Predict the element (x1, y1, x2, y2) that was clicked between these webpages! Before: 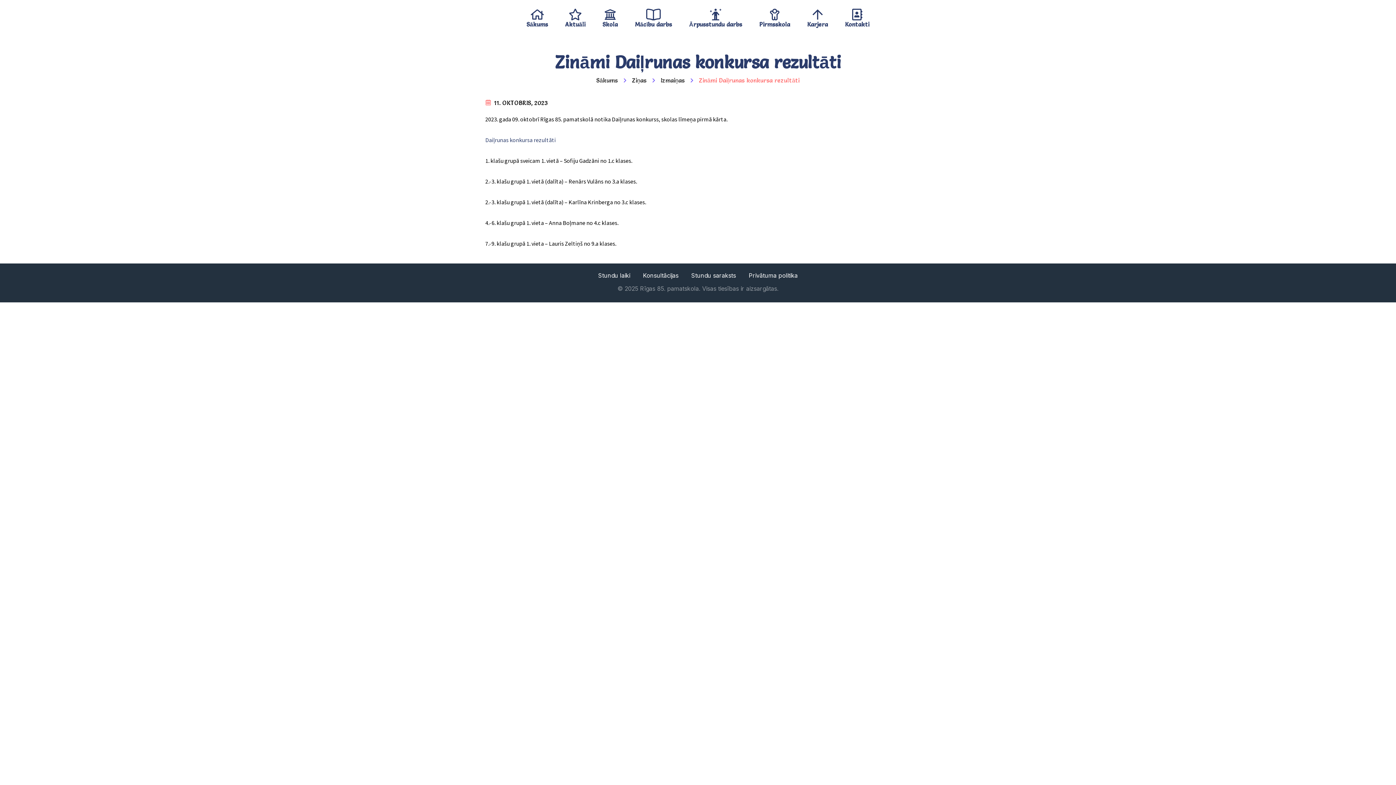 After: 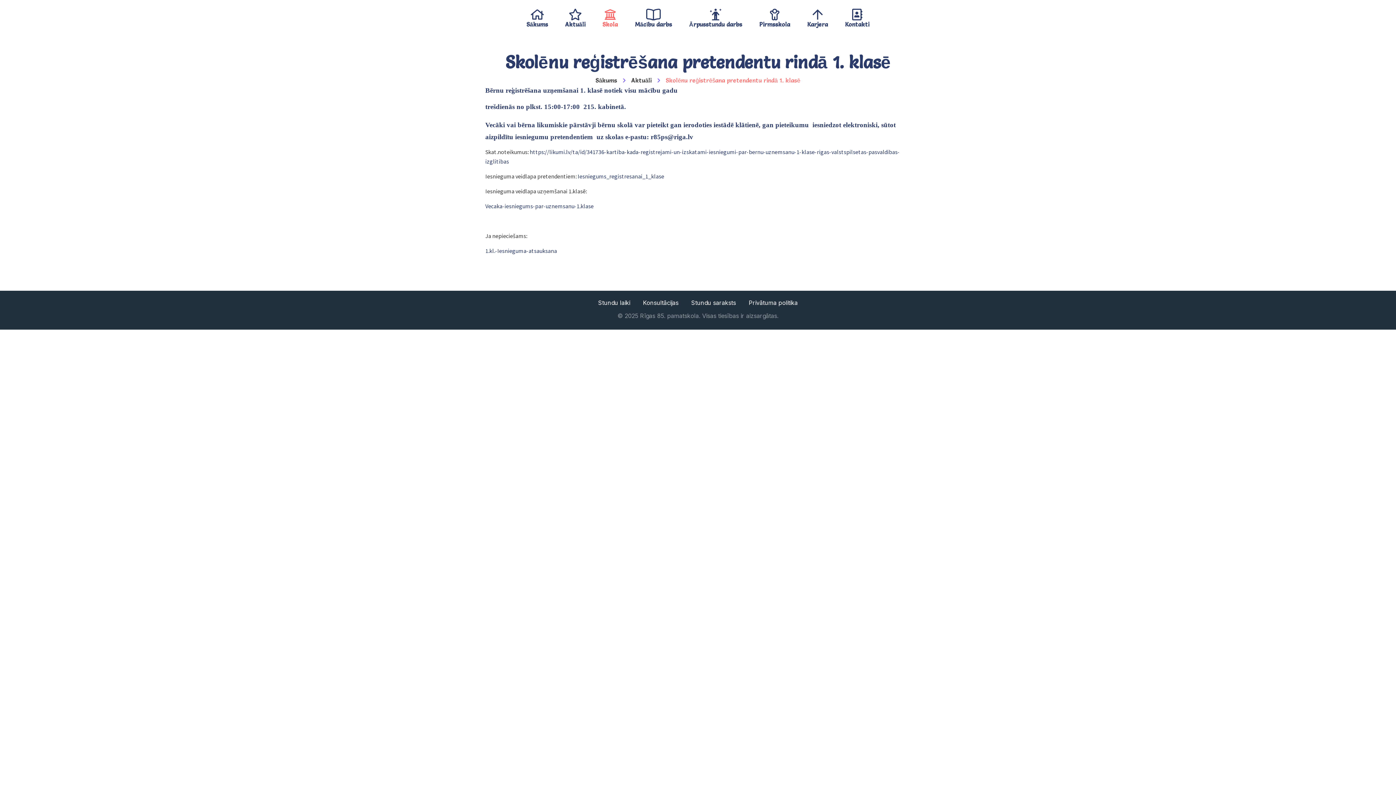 Action: bbox: (602, 8, 618, 24) label: Skola